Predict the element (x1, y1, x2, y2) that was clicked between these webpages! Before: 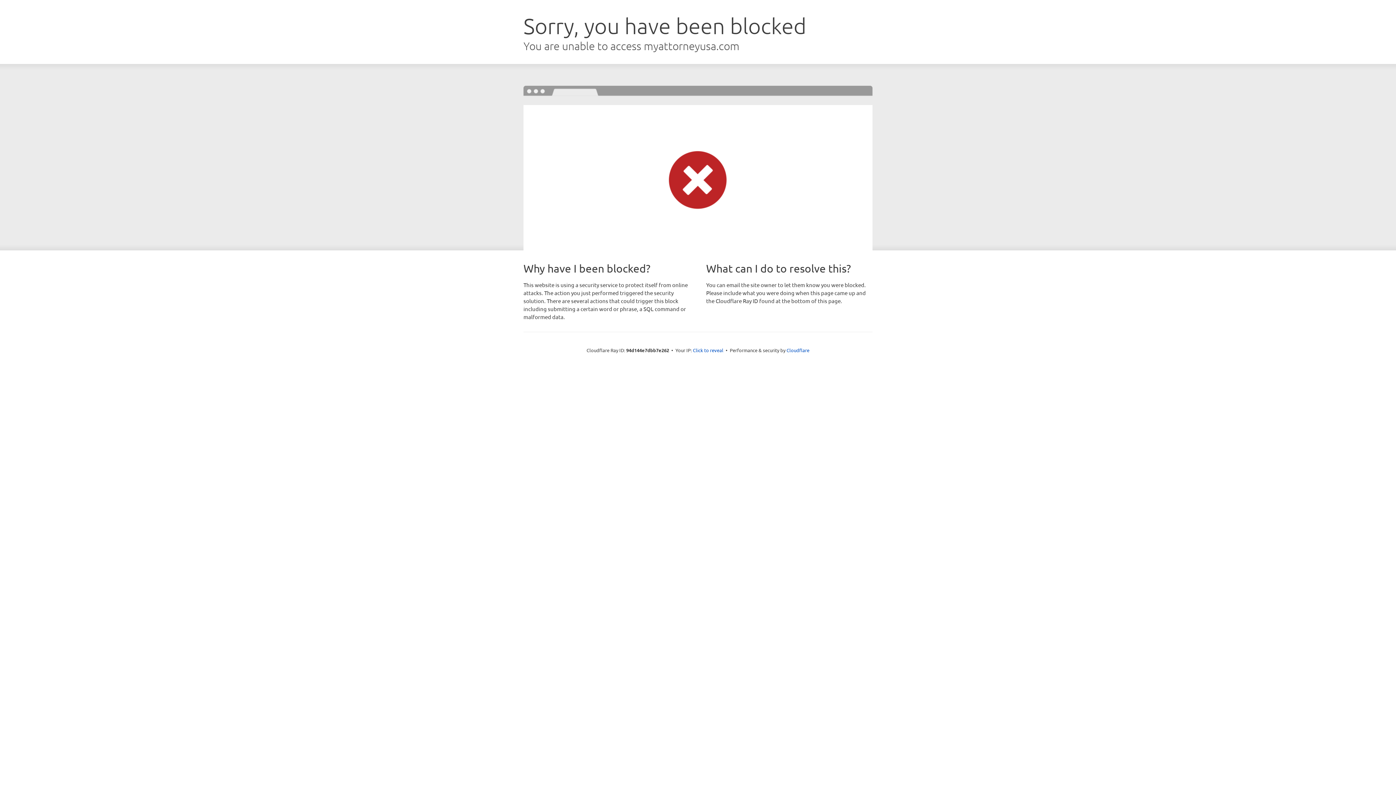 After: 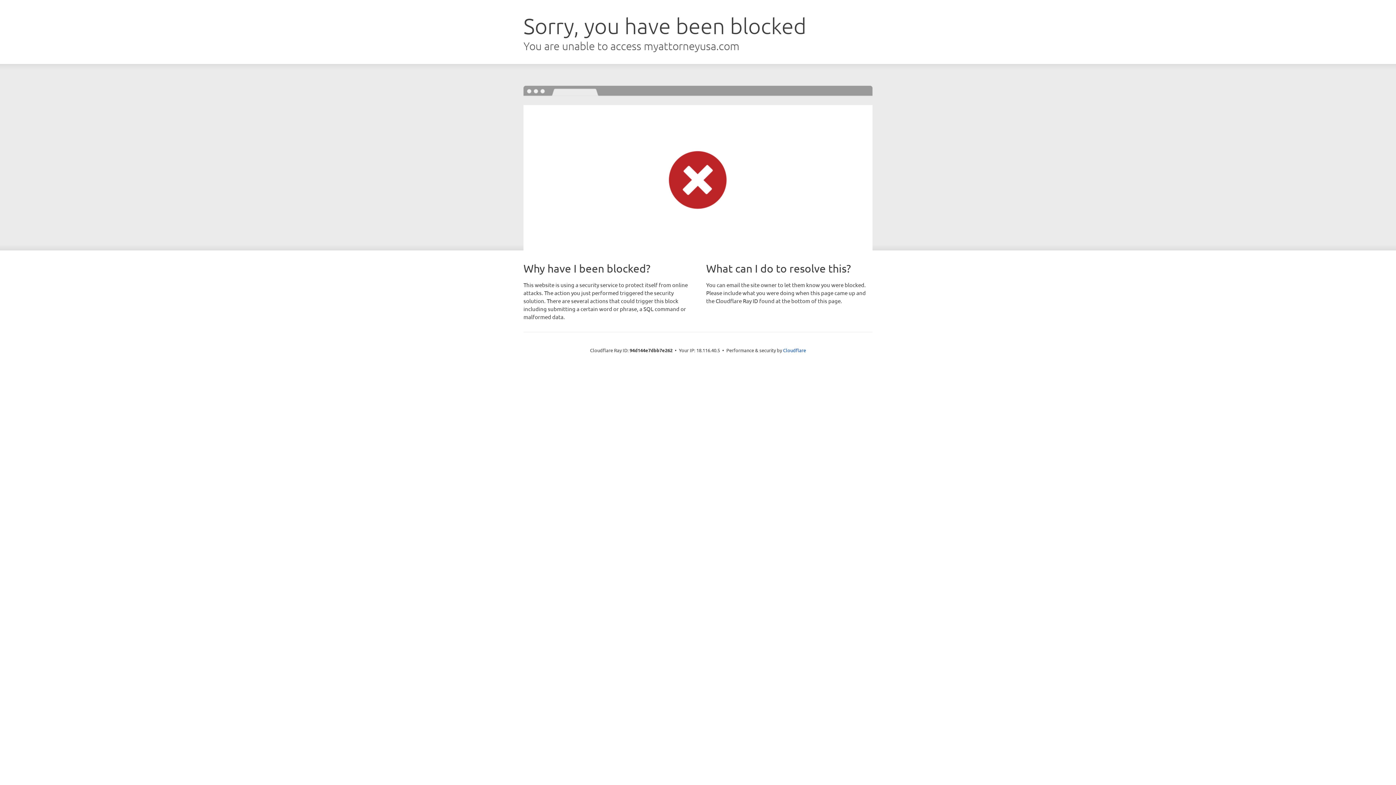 Action: label: Click to reveal bbox: (693, 346, 723, 353)